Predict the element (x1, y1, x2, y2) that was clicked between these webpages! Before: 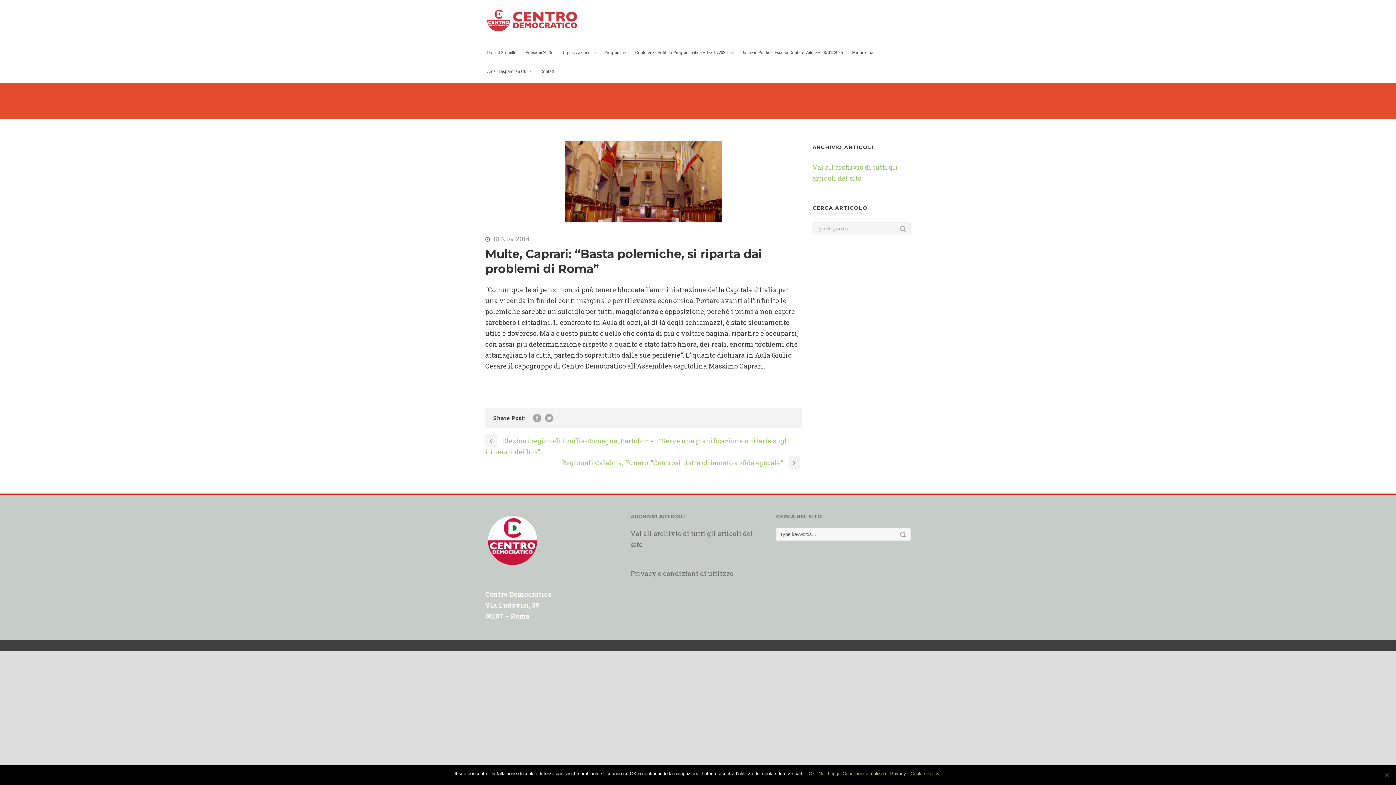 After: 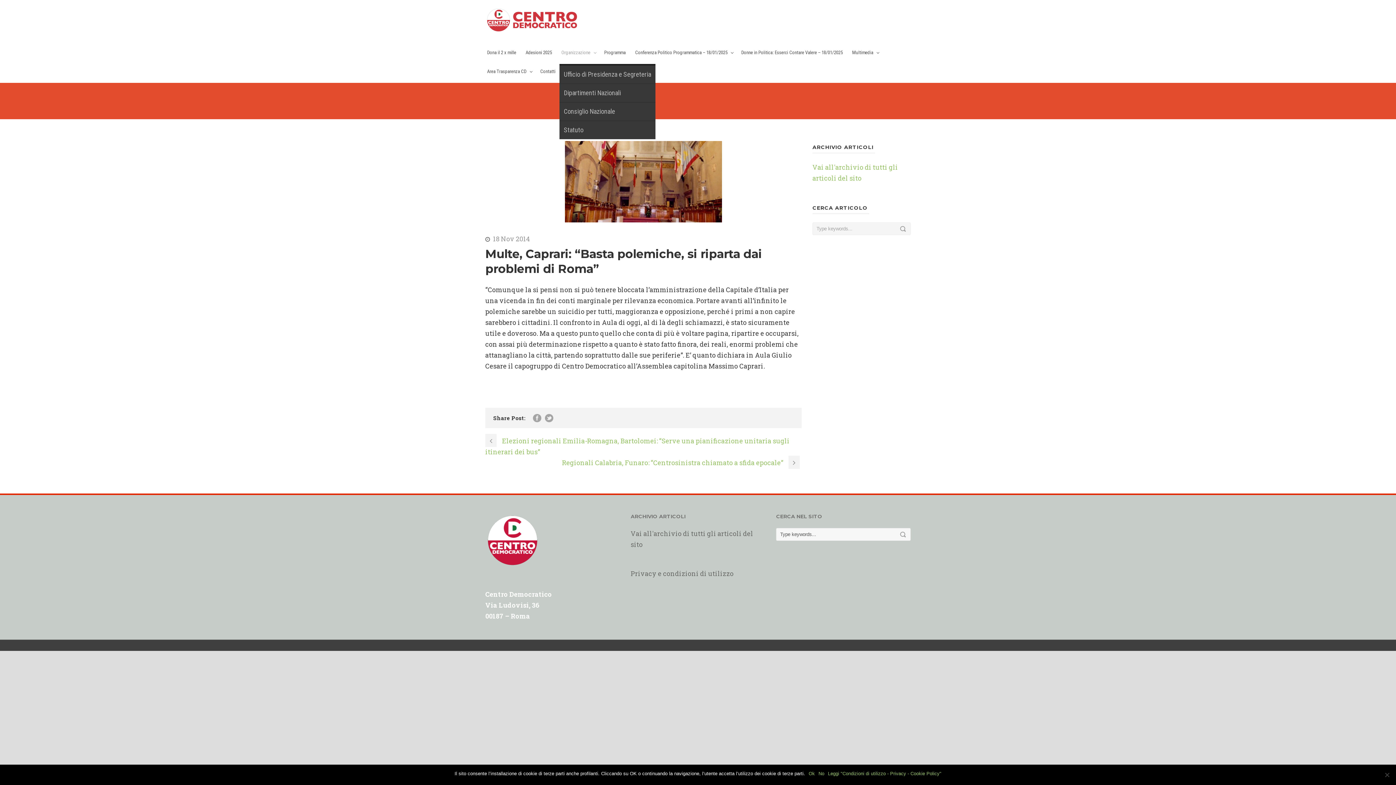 Action: label: Organizzazione bbox: (559, 45, 596, 64)